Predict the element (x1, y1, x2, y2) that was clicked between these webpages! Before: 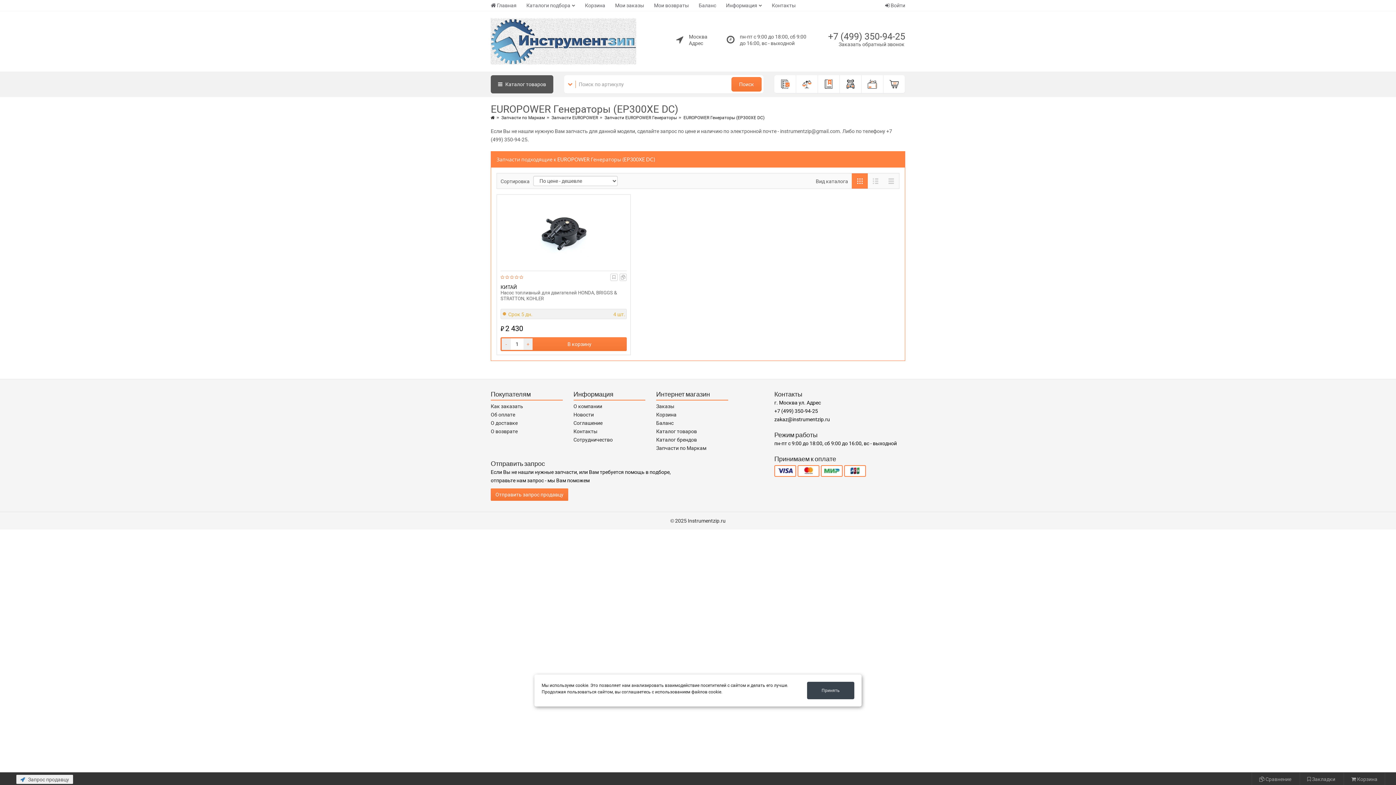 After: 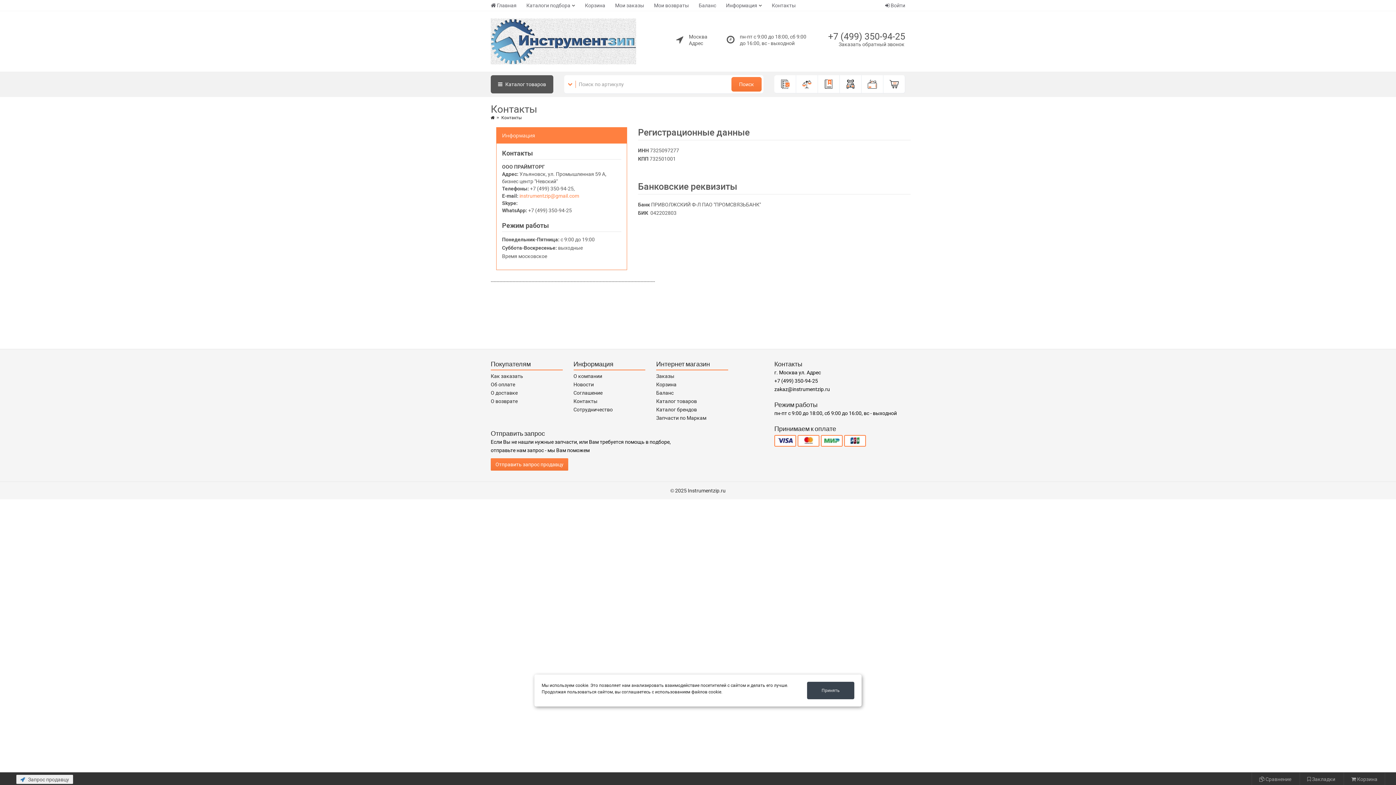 Action: label: Контакты bbox: (573, 428, 597, 434)